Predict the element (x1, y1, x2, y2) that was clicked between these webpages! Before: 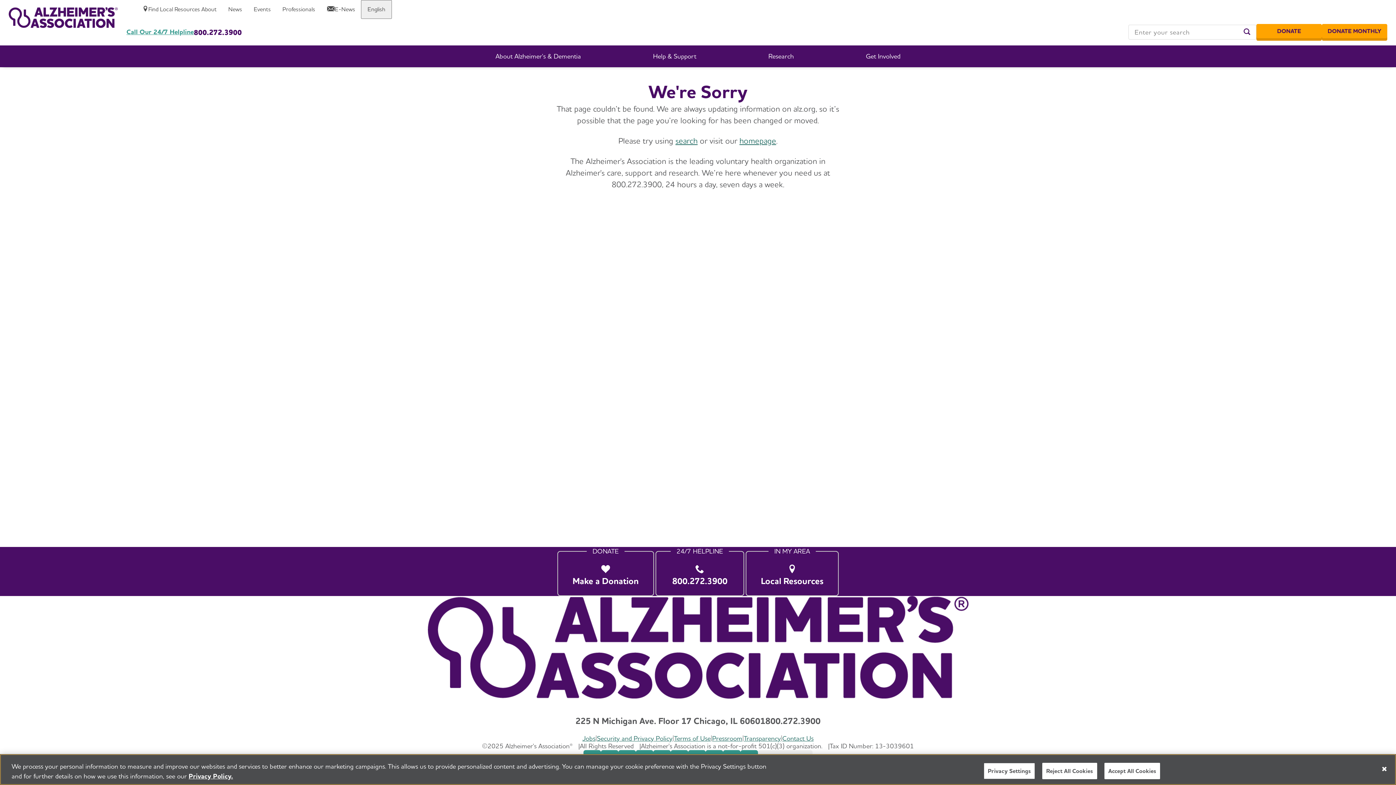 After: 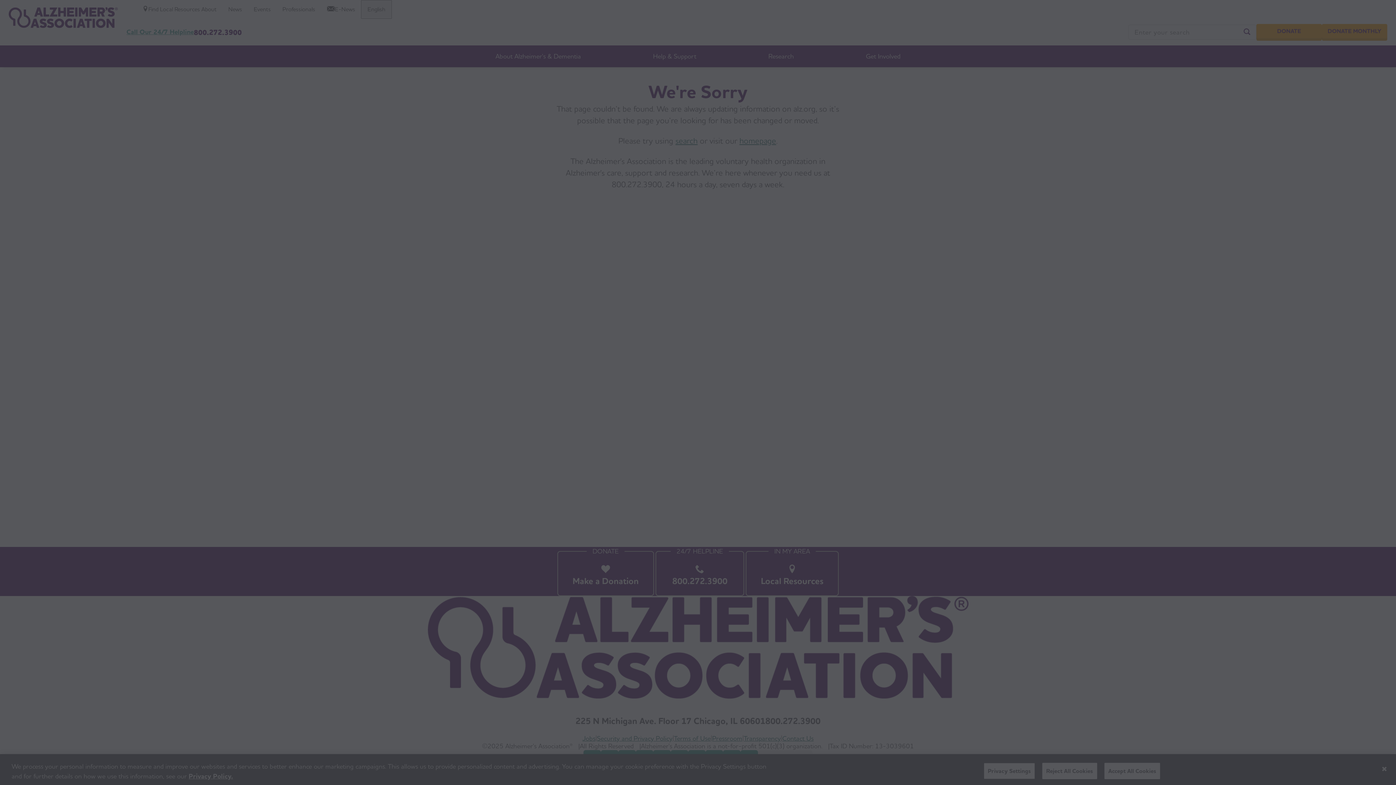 Action: label: Donate Monthly bbox: (1322, 23, 1387, 38)